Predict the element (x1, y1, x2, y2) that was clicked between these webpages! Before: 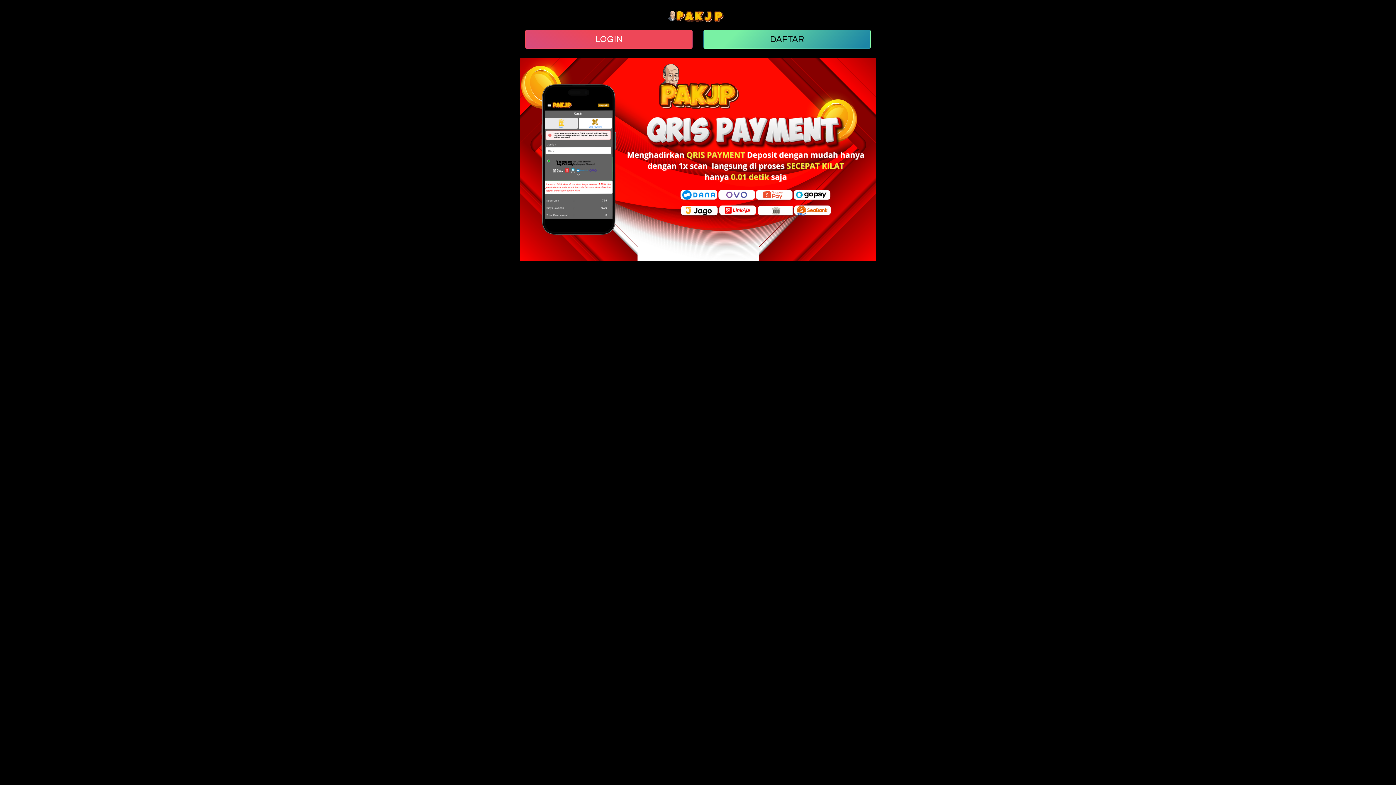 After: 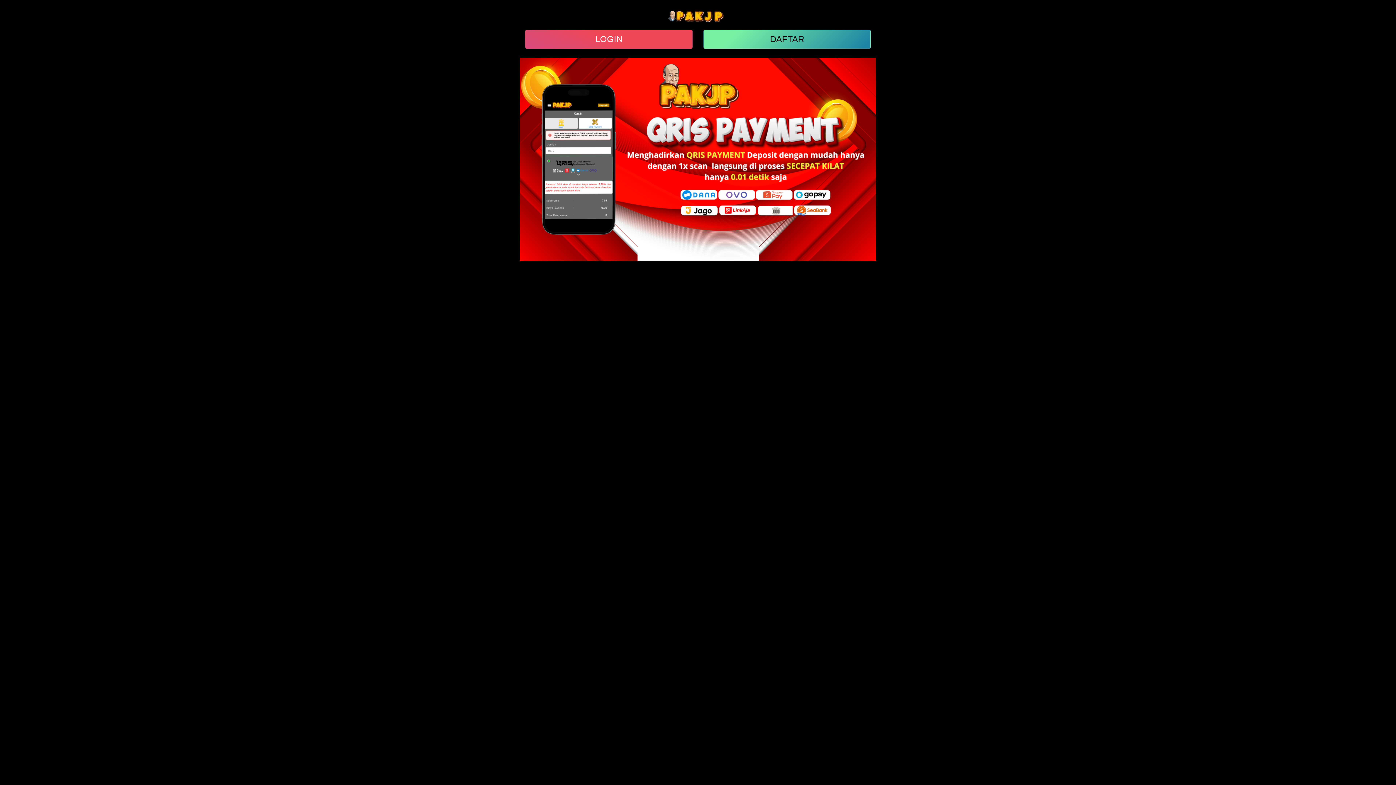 Action: bbox: (667, 12, 729, 18)